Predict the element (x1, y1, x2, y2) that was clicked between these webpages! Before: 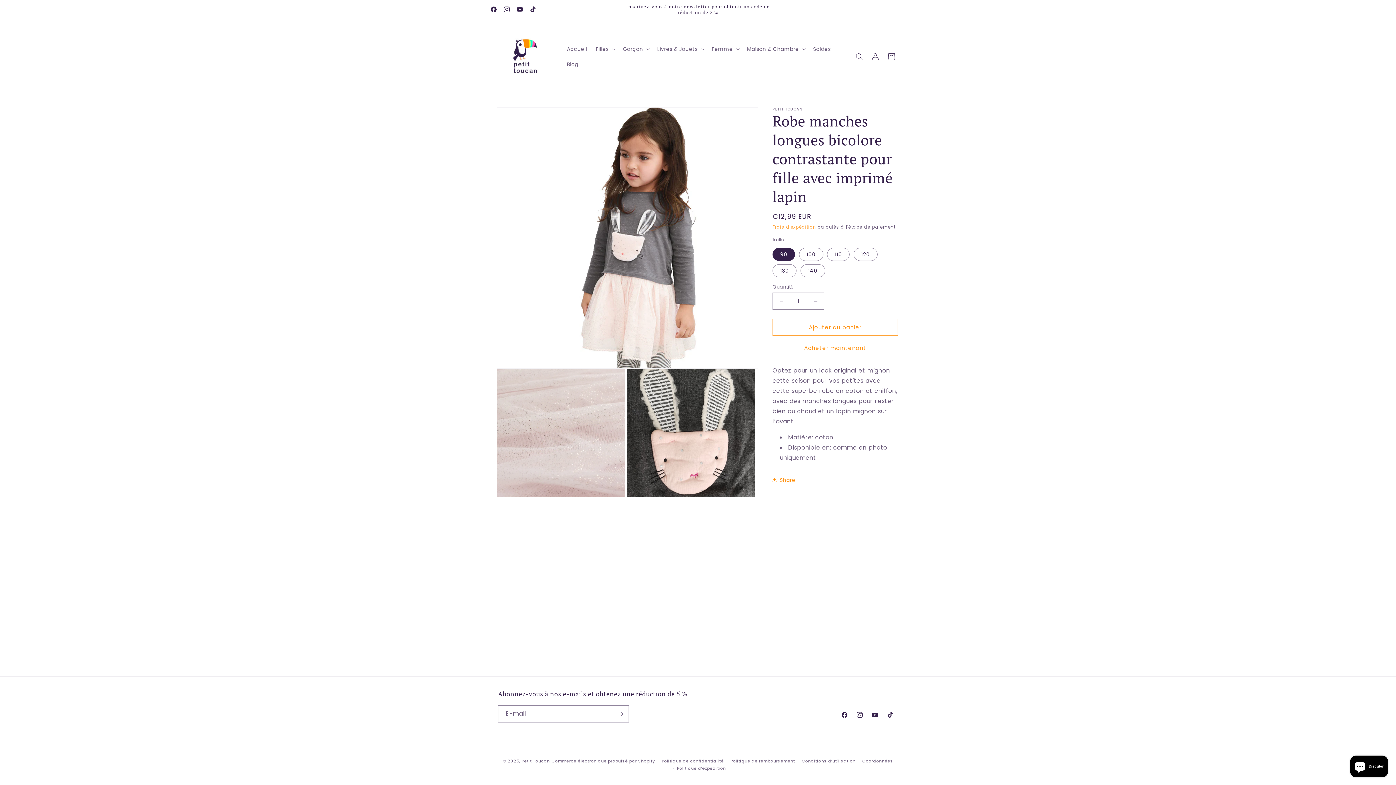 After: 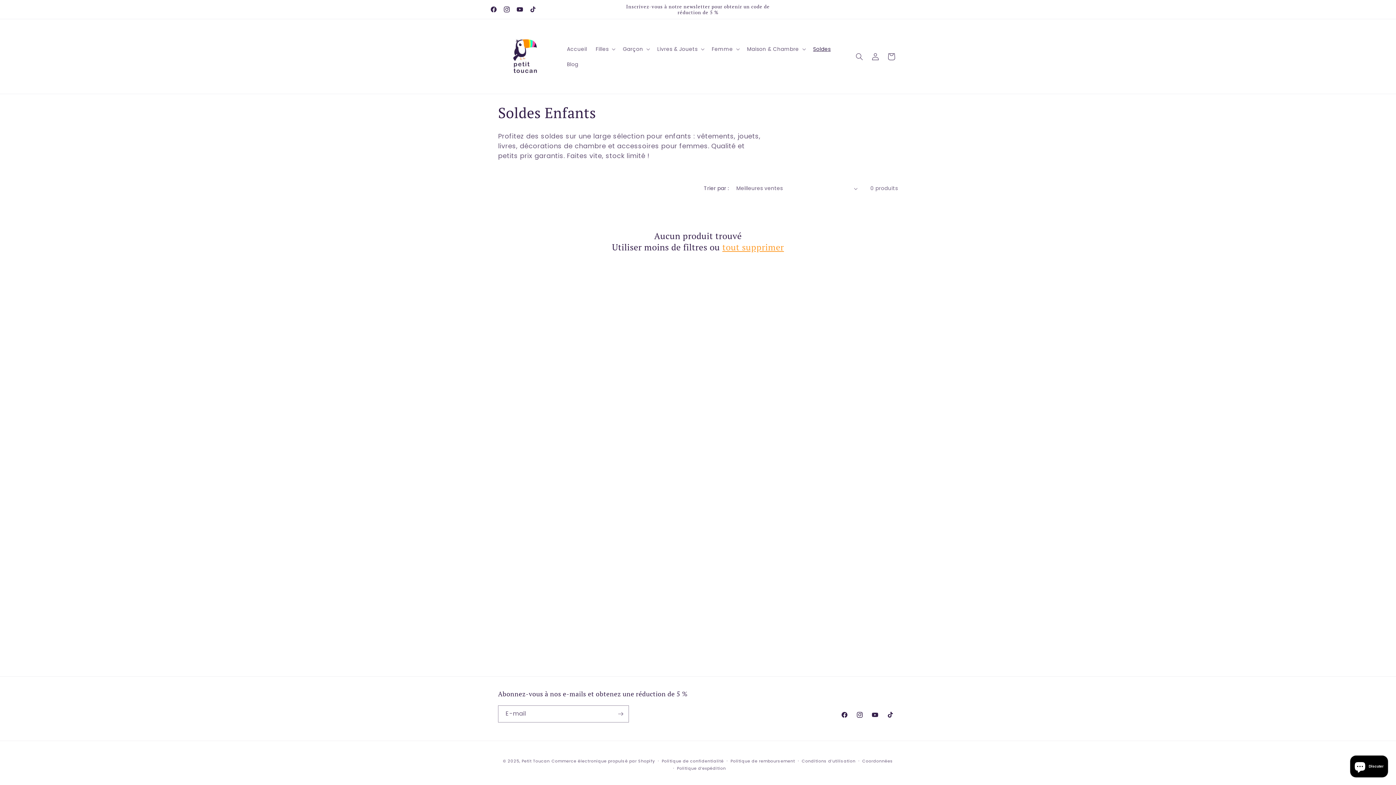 Action: bbox: (808, 41, 835, 56) label: Soldes